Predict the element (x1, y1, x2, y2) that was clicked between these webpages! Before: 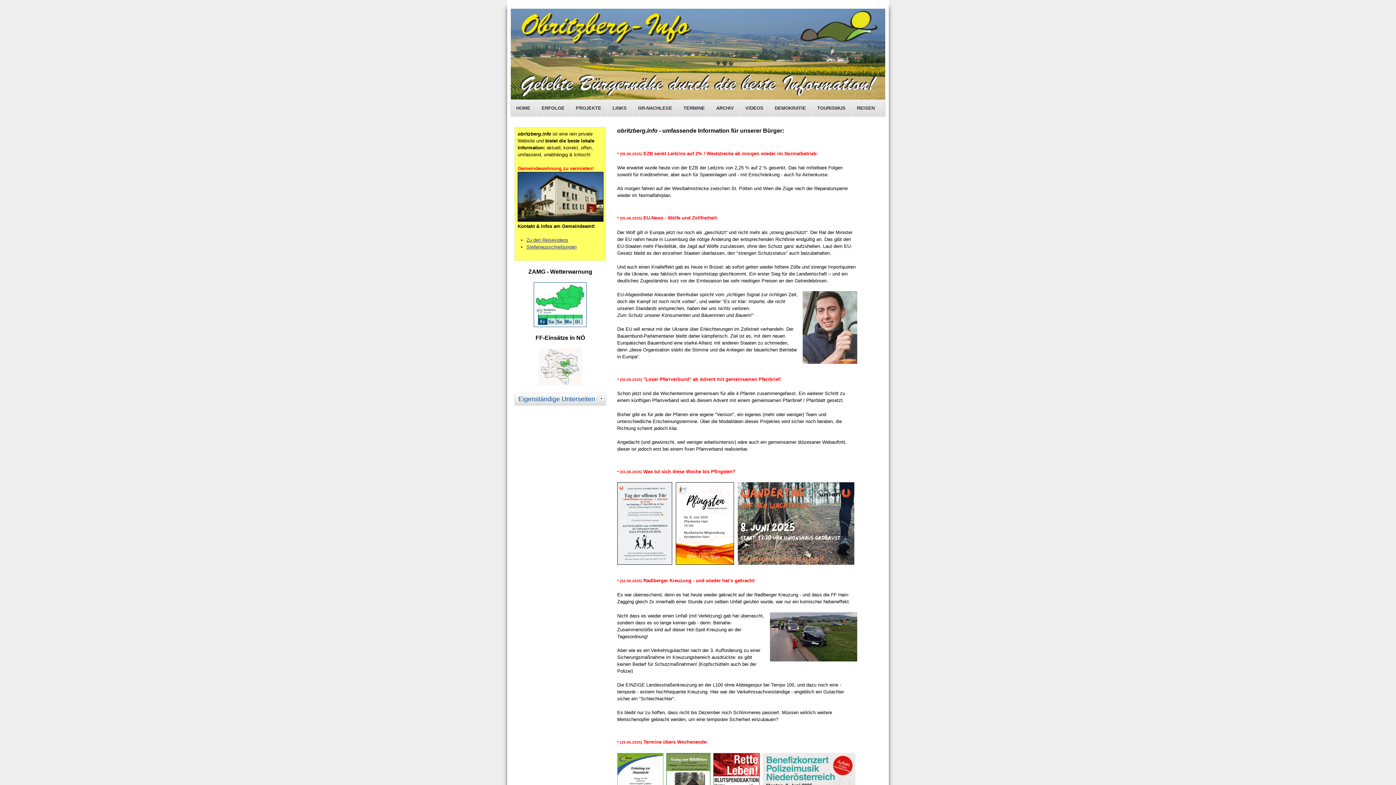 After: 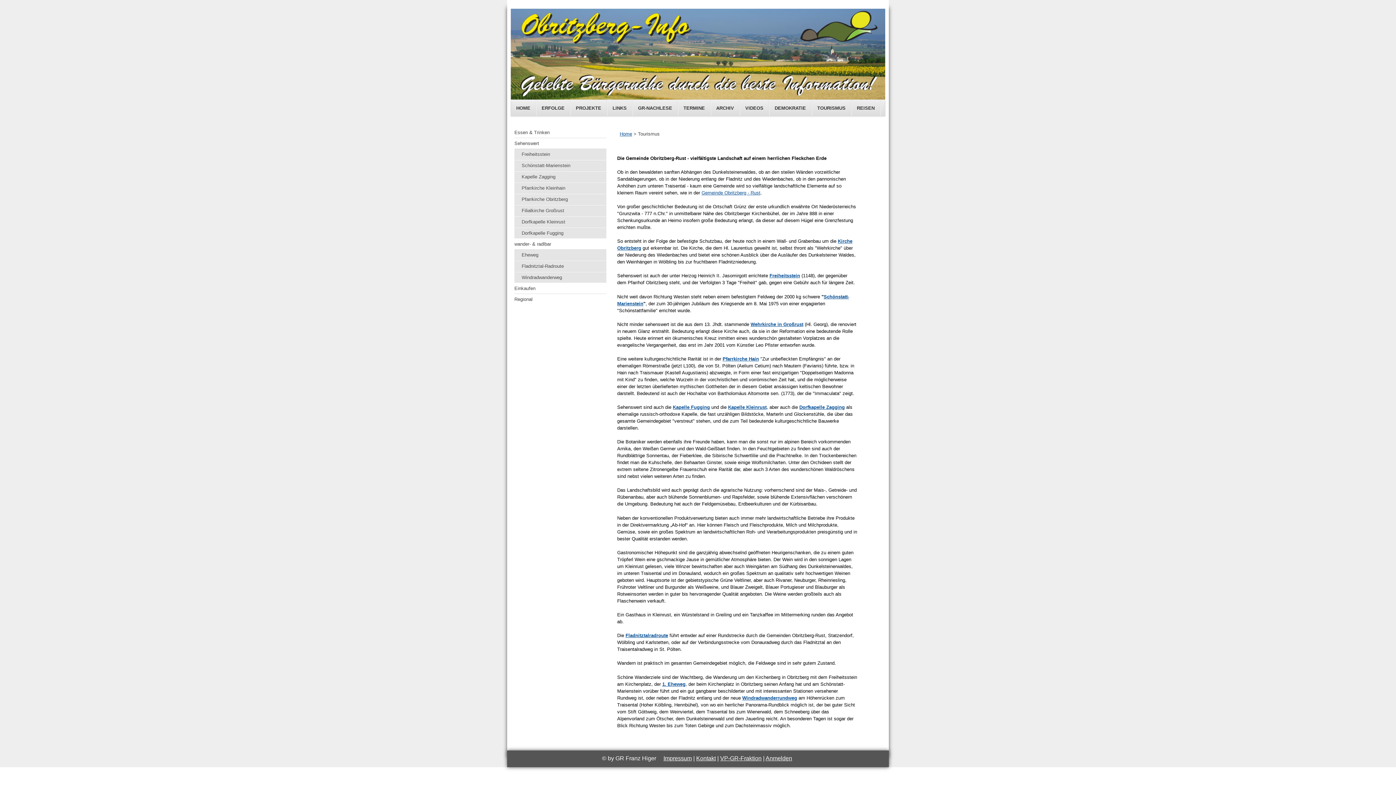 Action: bbox: (812, 100, 851, 115) label: TOURISMUS